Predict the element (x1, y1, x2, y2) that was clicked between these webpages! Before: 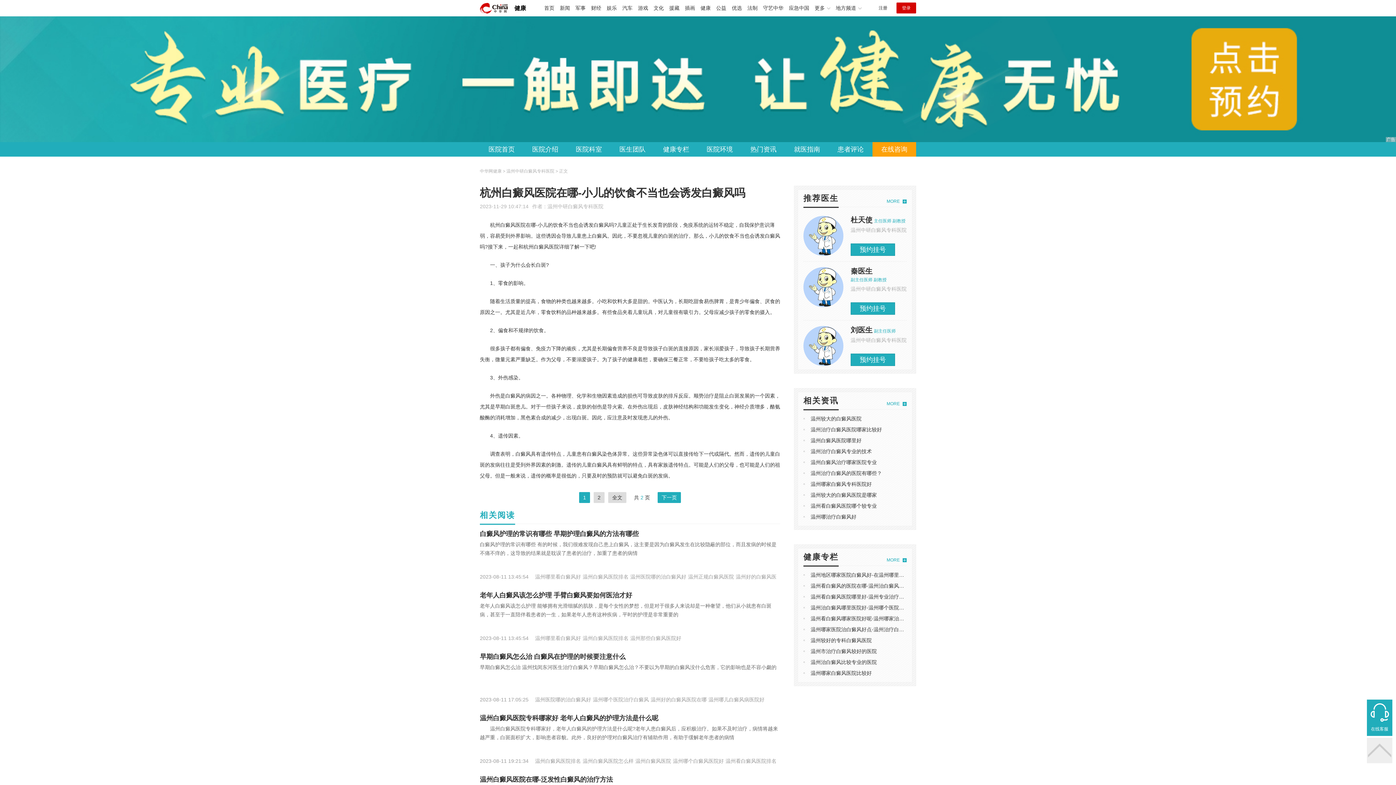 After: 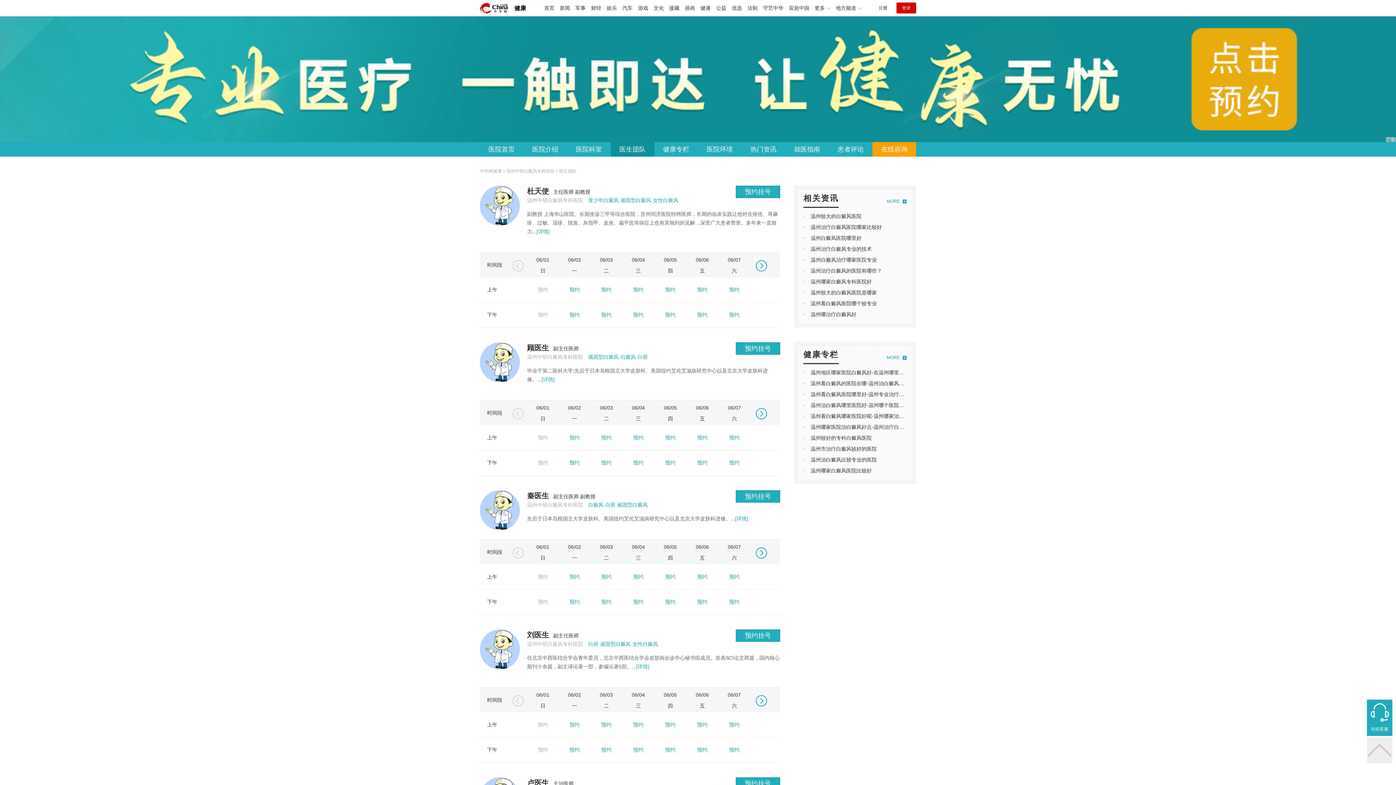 Action: label: MORE bbox: (886, 196, 906, 206)